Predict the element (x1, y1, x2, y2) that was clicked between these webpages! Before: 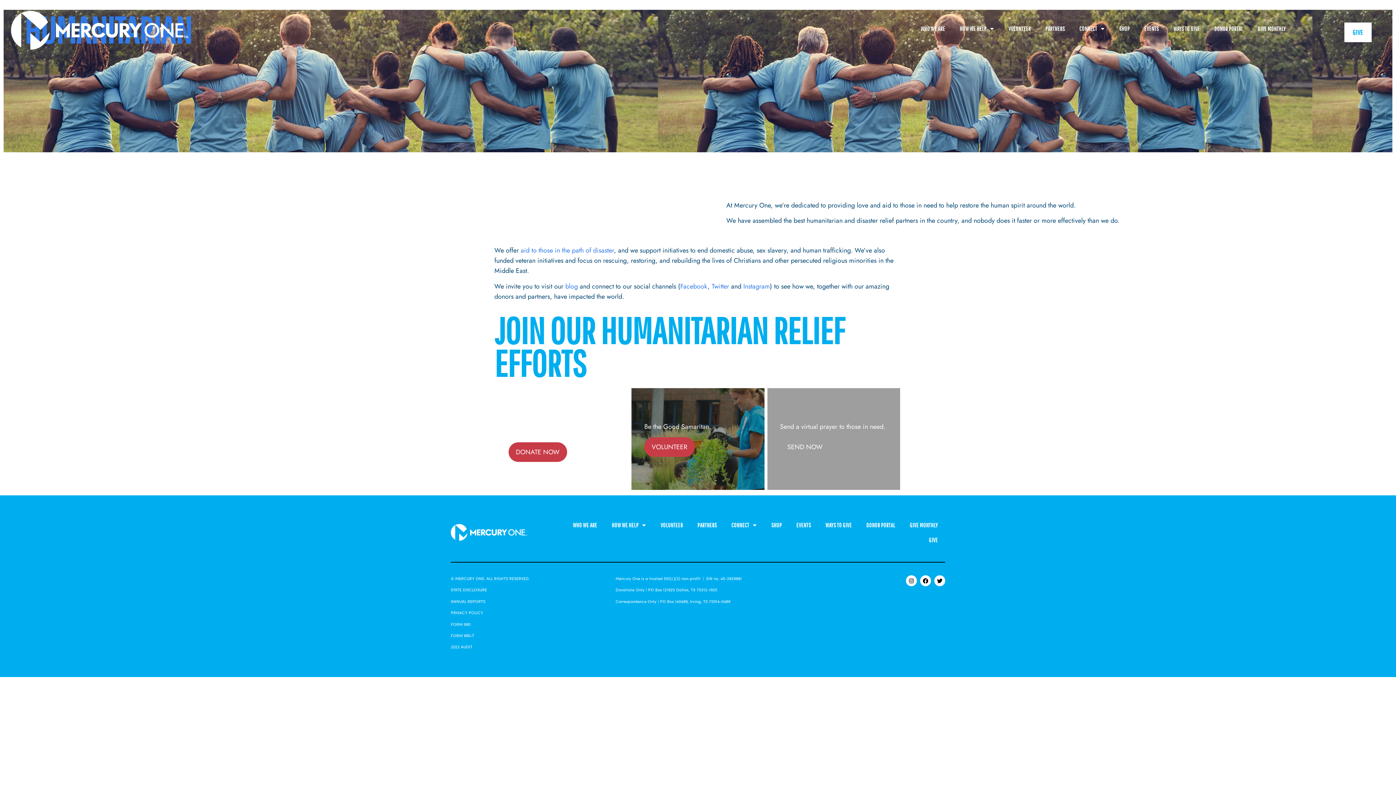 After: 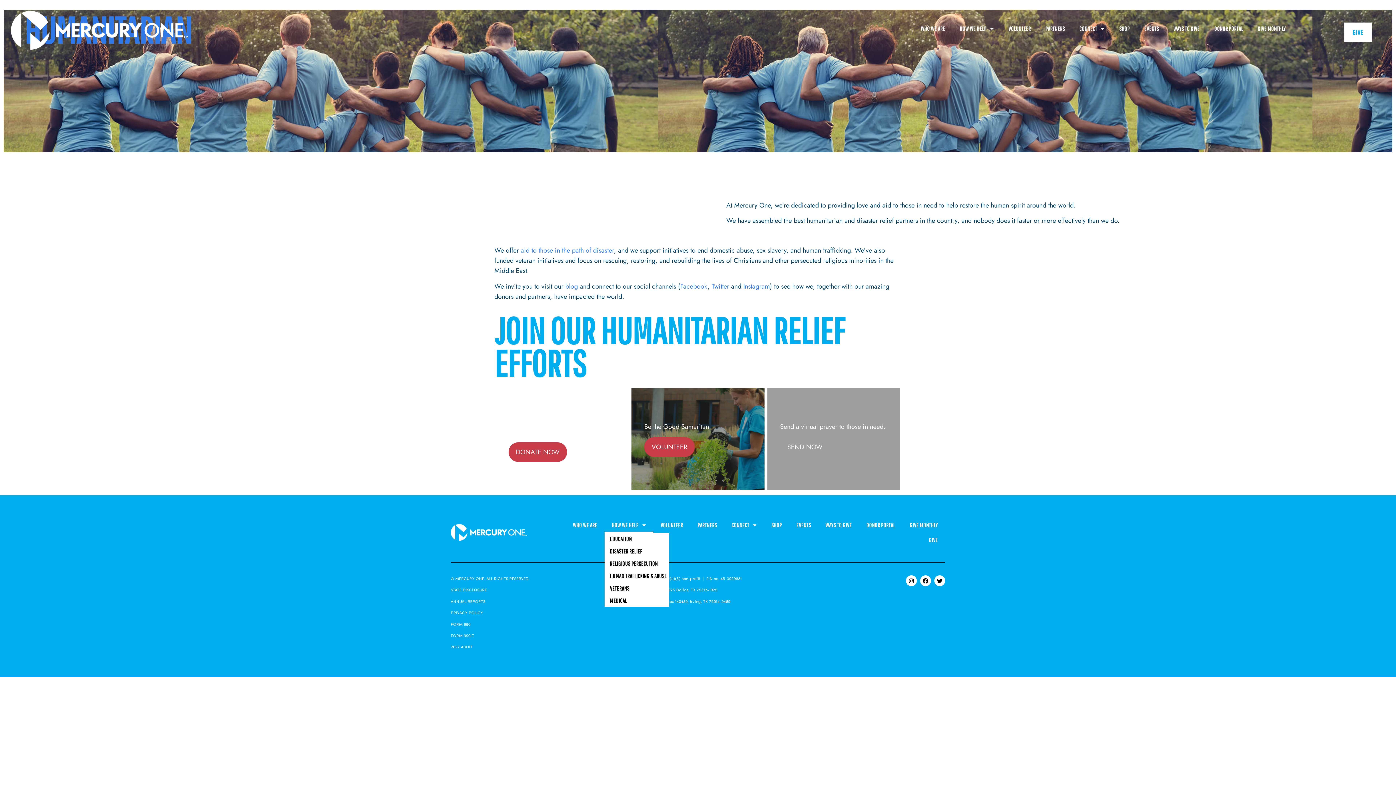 Action: label: HOW WE HELP bbox: (604, 517, 653, 532)